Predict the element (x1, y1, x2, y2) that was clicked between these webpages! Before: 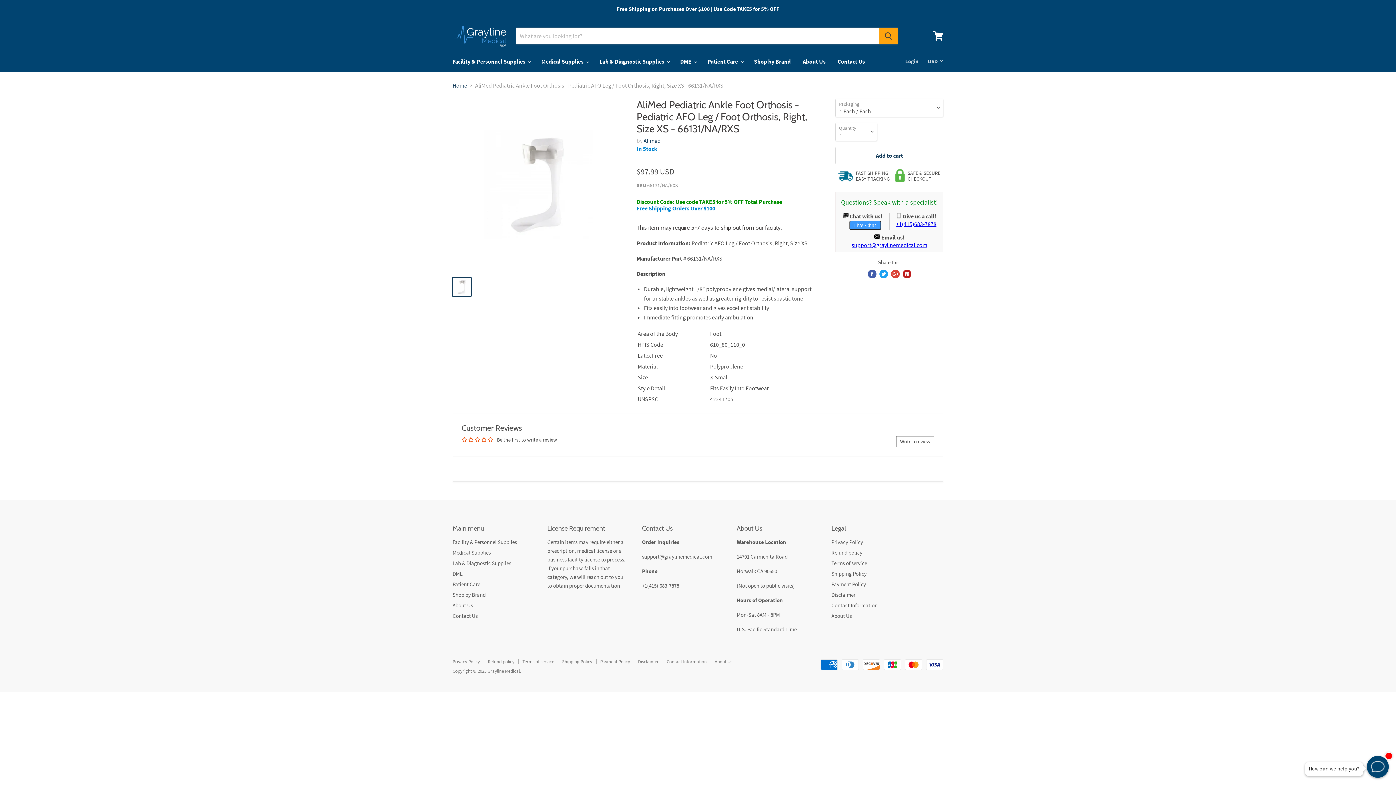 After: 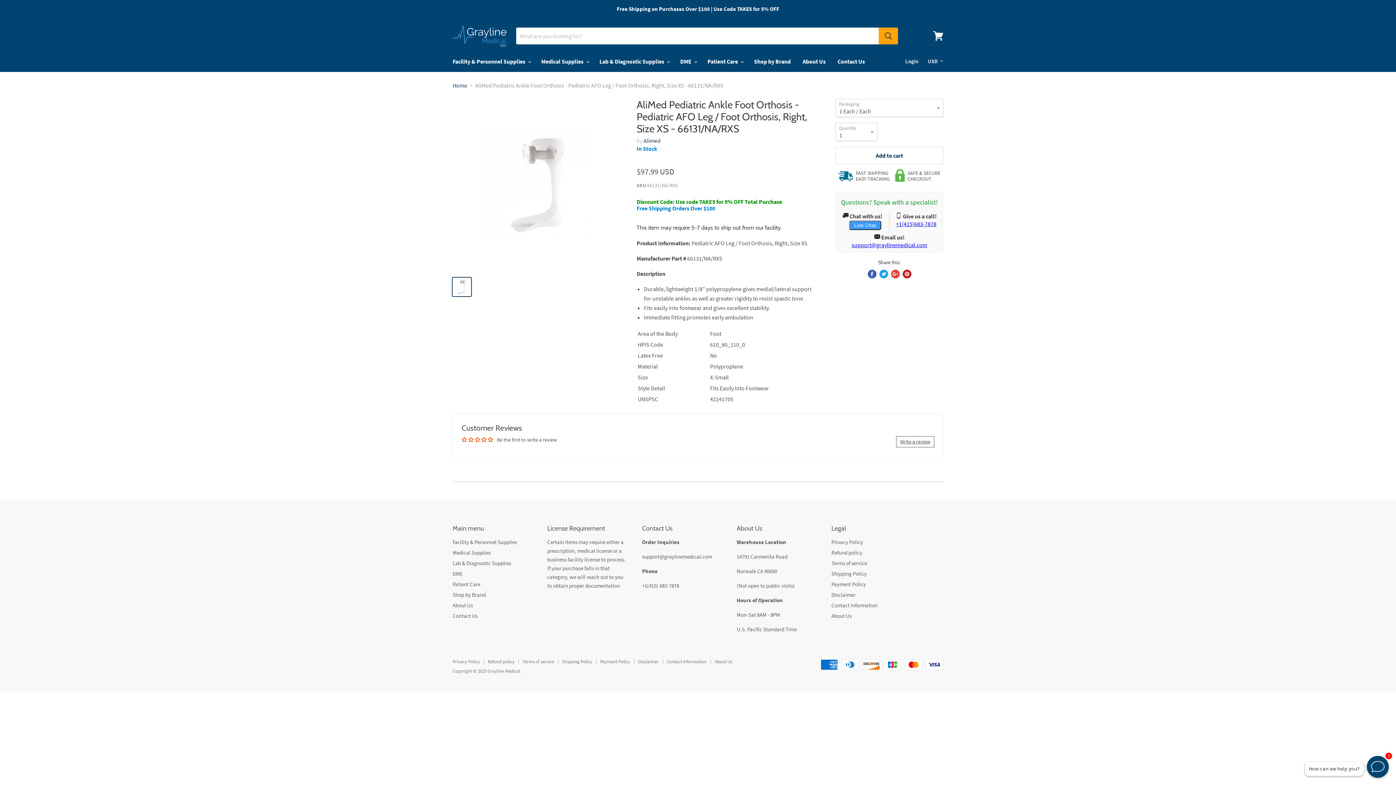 Action: bbox: (452, 277, 471, 296)